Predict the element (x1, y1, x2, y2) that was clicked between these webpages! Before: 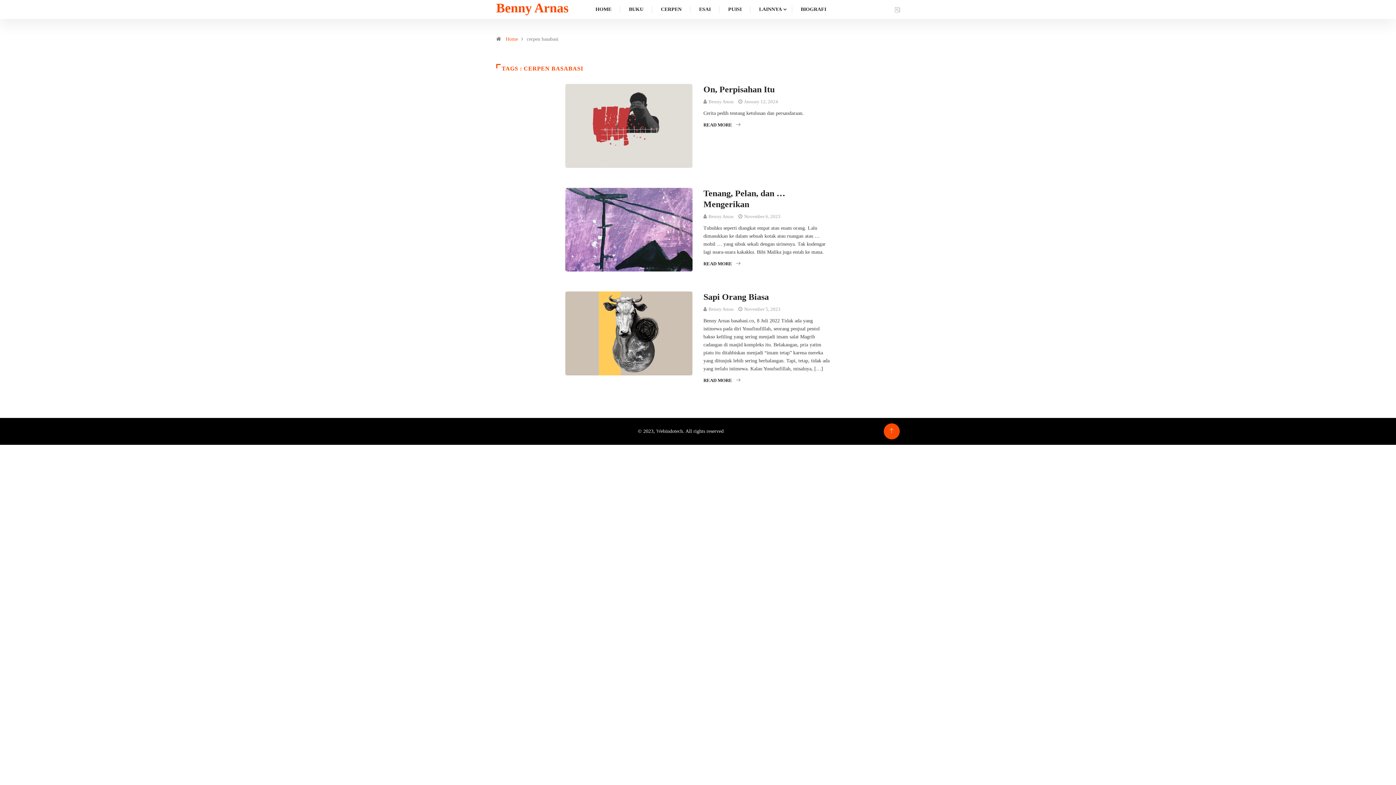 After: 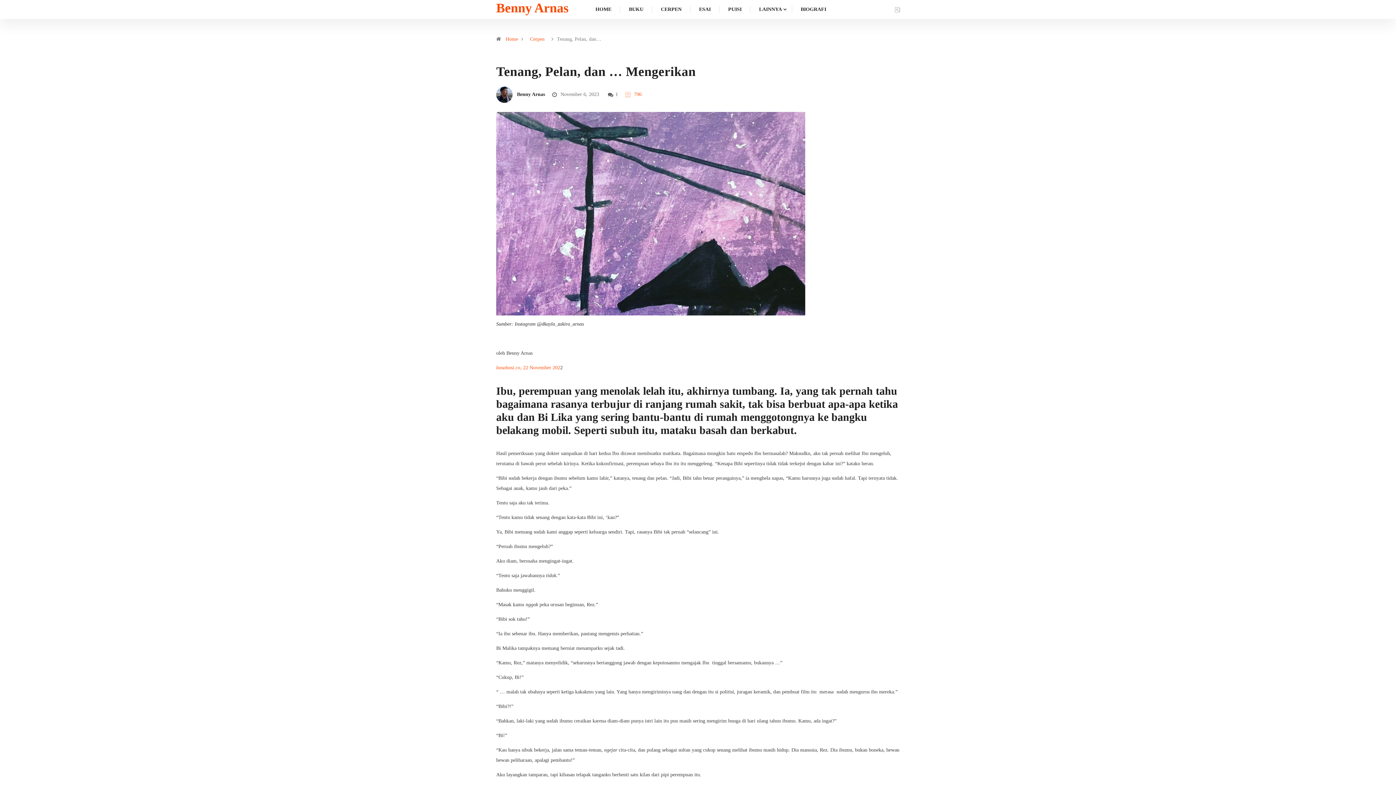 Action: label: READ MORE bbox: (703, 259, 830, 267)